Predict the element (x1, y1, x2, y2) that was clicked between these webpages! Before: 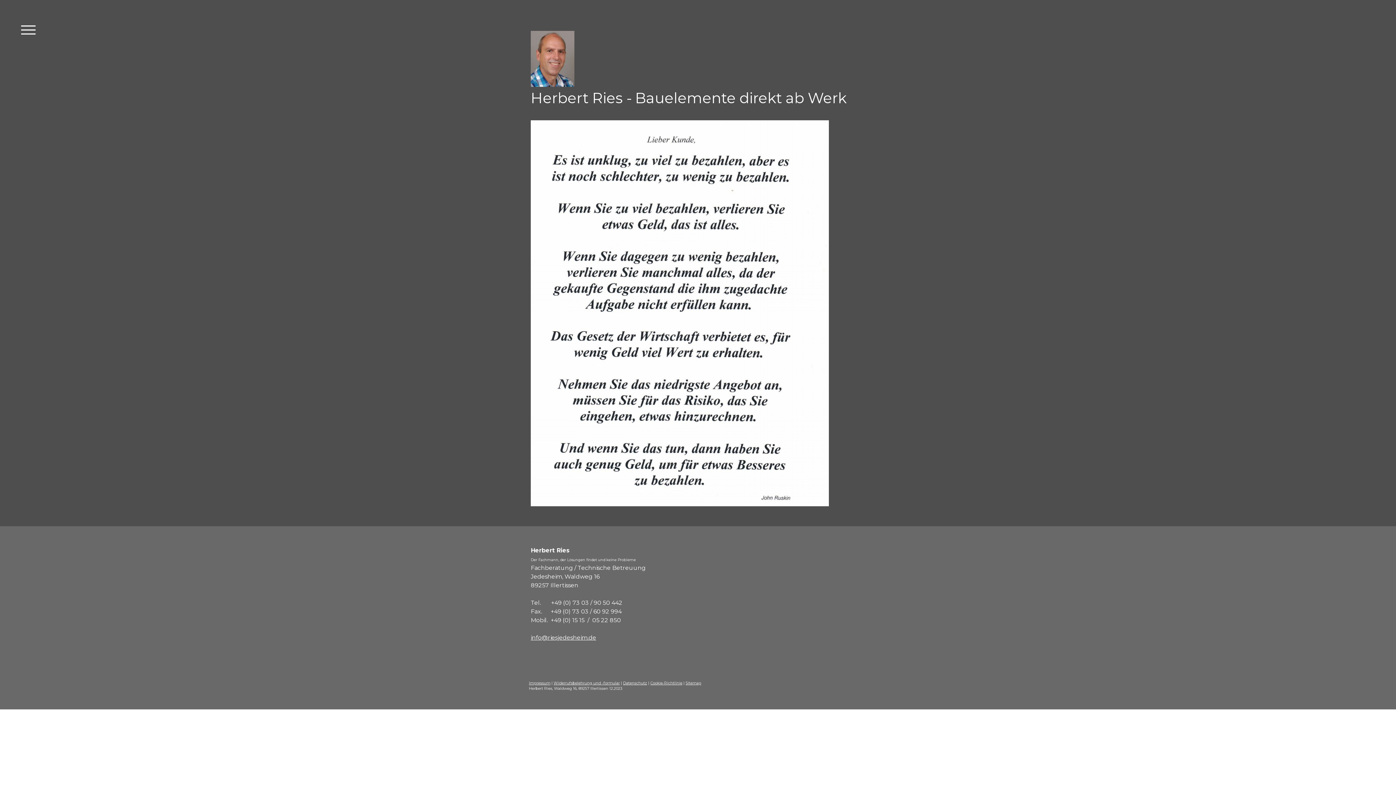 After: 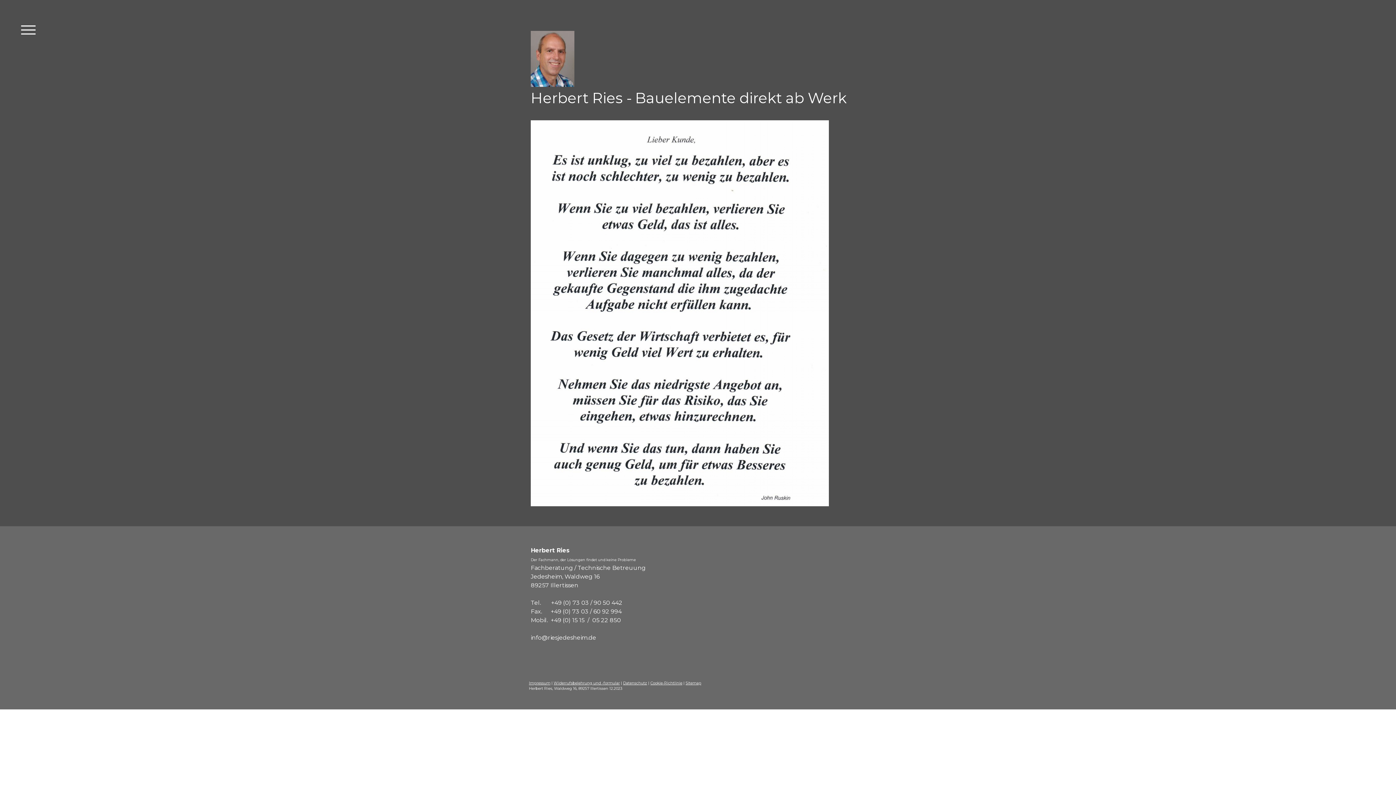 Action: label: info@riesjedesheim.de bbox: (530, 634, 596, 641)